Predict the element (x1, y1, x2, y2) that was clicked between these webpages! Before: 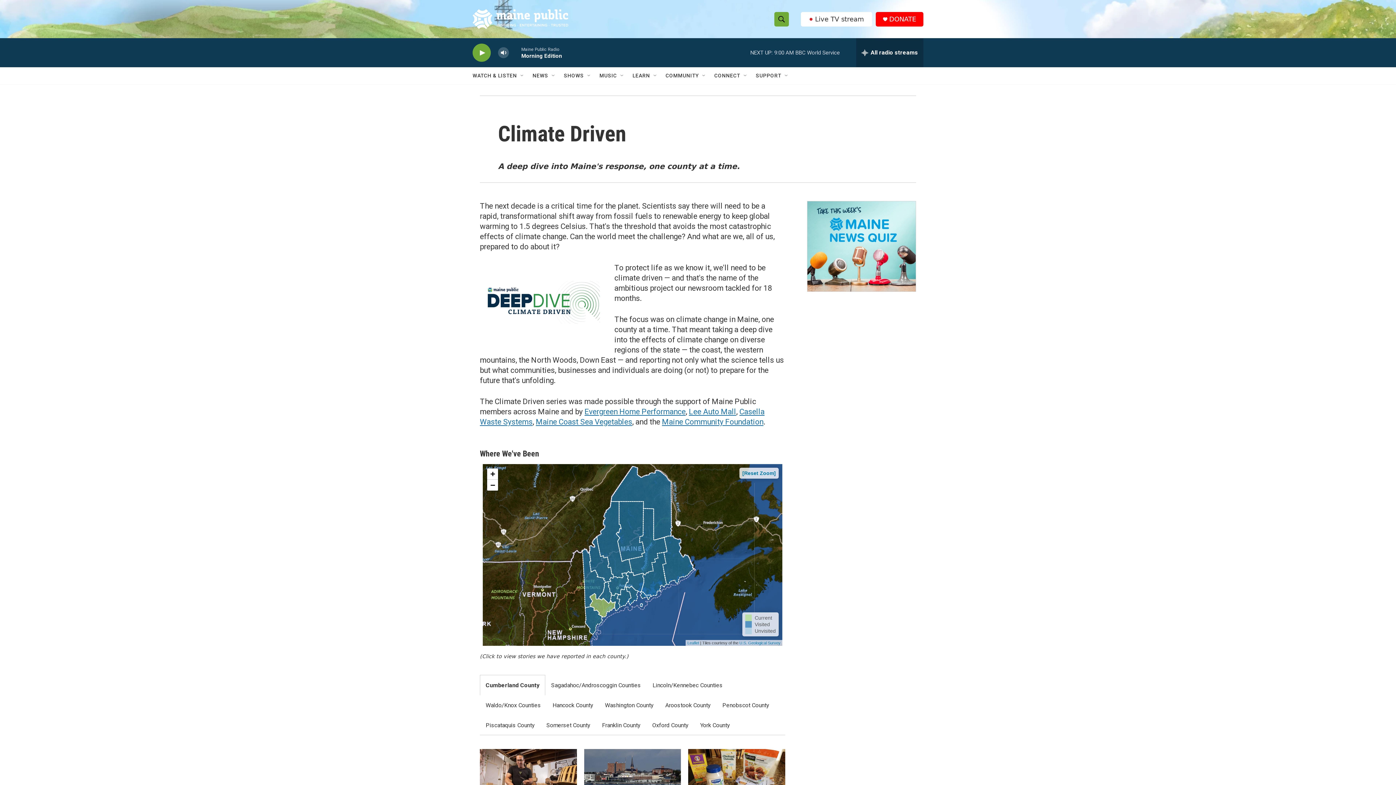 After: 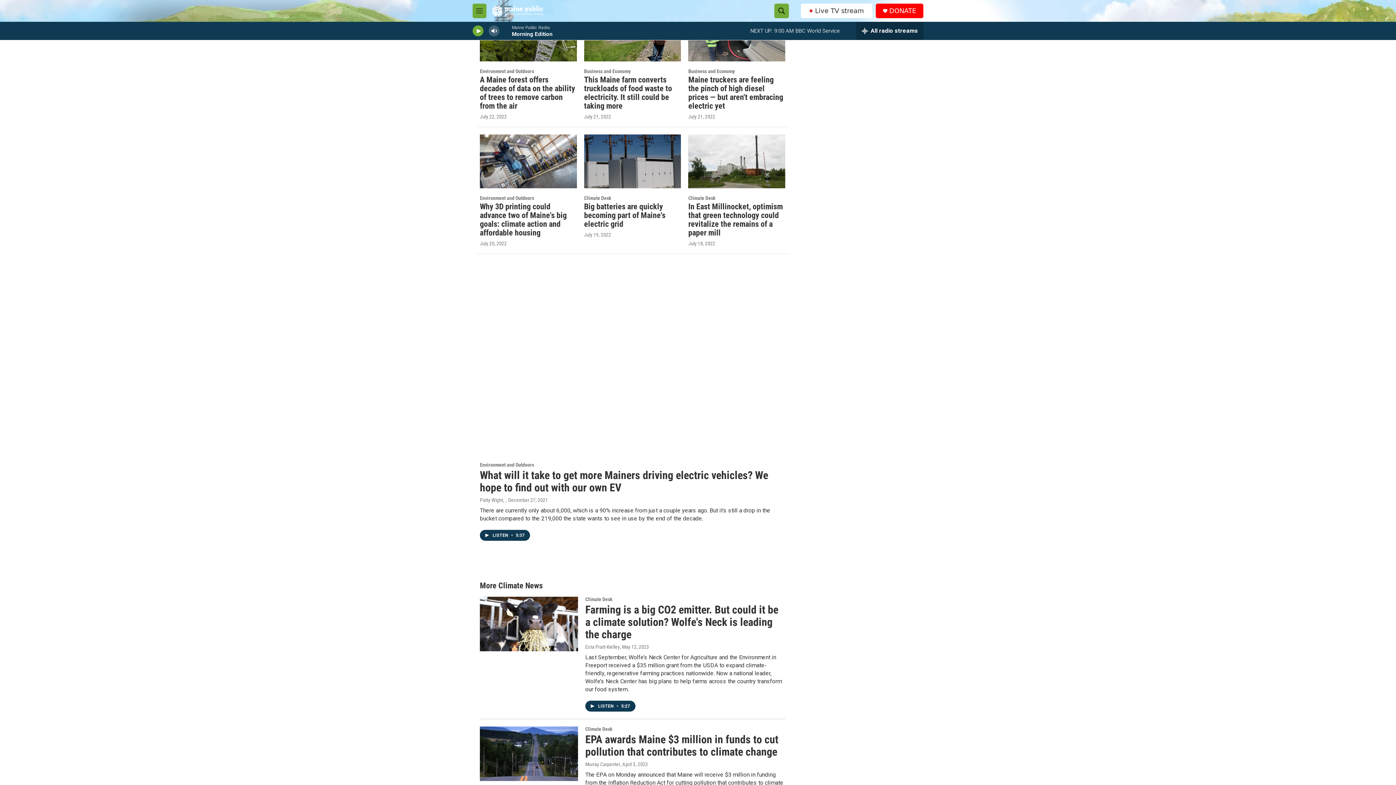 Action: bbox: (716, 695, 775, 715) label: Penobscot County